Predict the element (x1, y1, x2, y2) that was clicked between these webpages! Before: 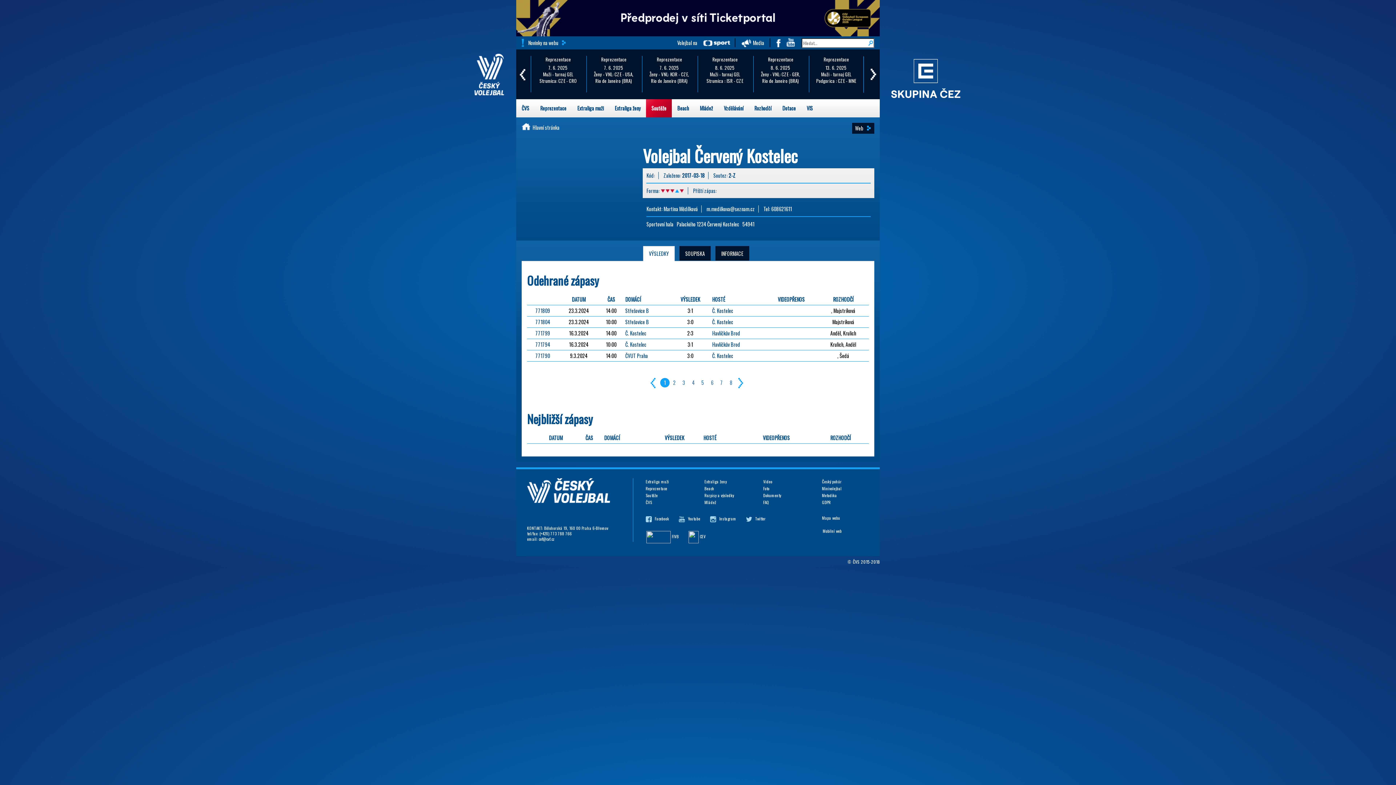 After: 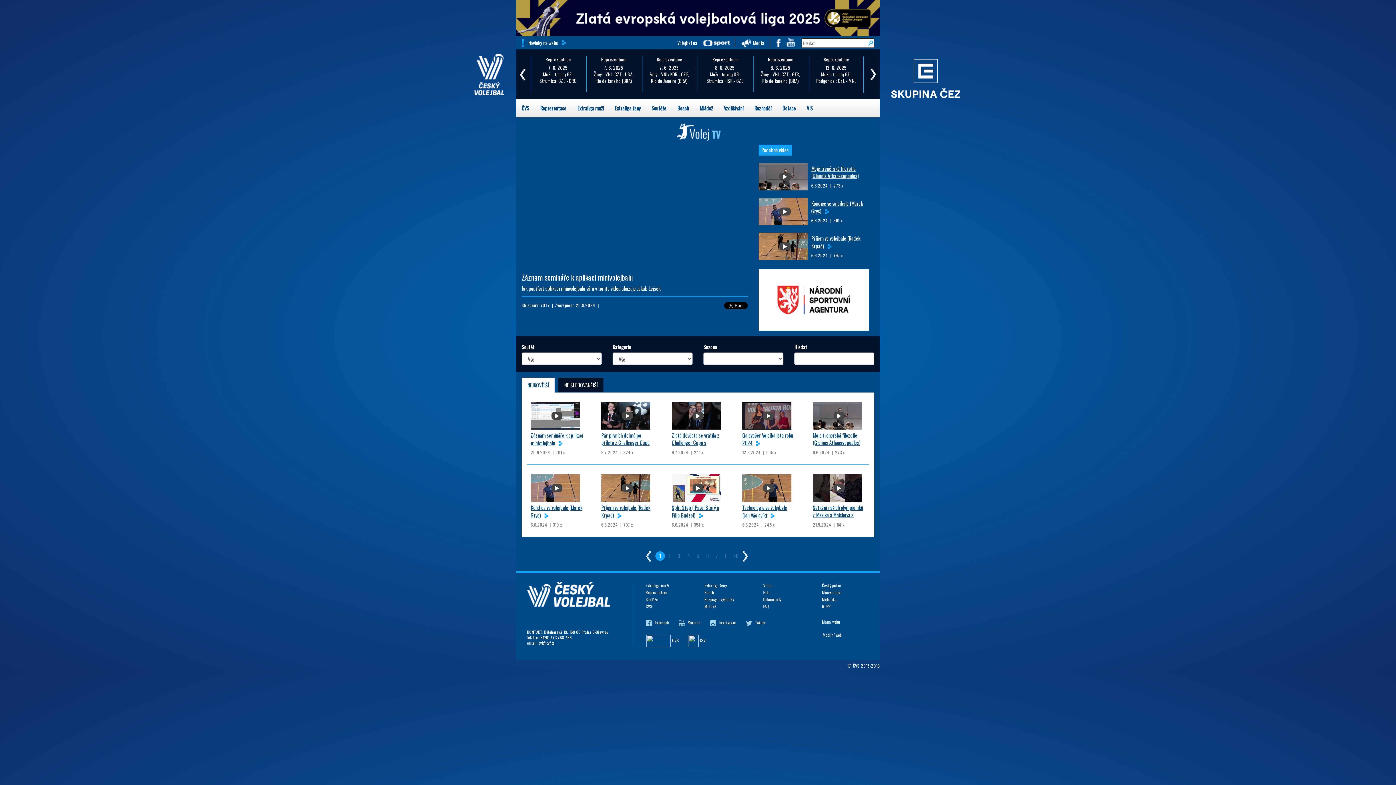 Action: label: Video bbox: (762, 478, 810, 485)